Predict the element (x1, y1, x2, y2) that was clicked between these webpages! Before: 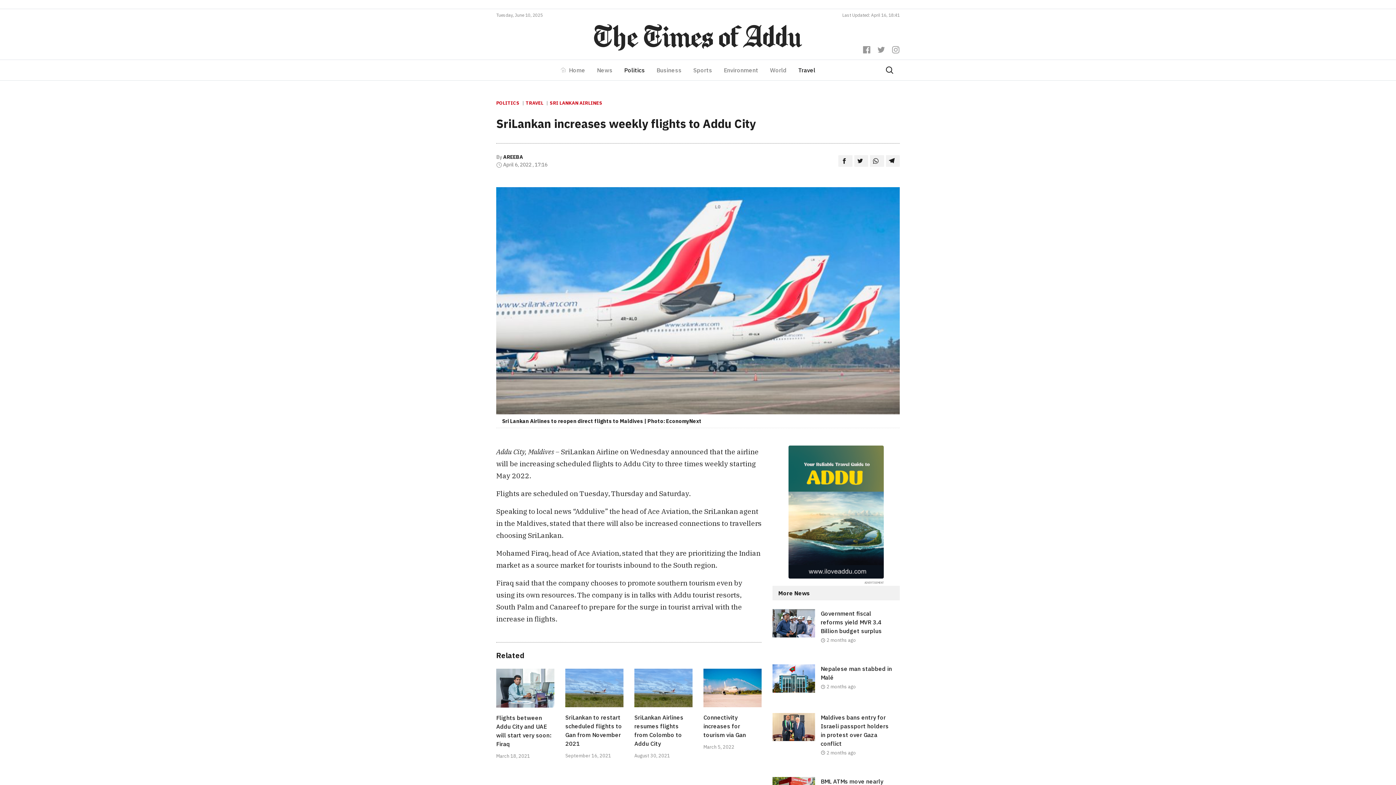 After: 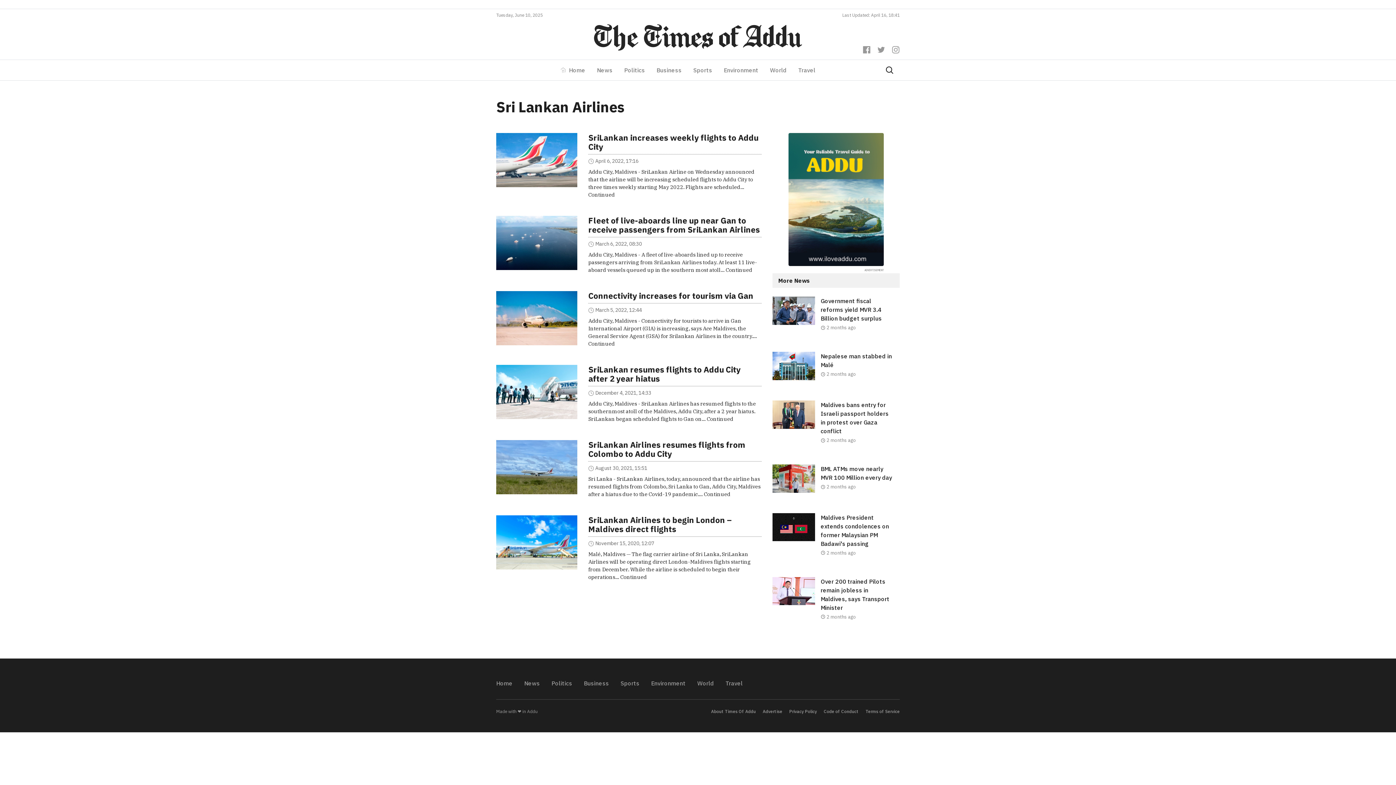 Action: bbox: (549, 100, 602, 106) label: SRI LANKAN AIRLINES